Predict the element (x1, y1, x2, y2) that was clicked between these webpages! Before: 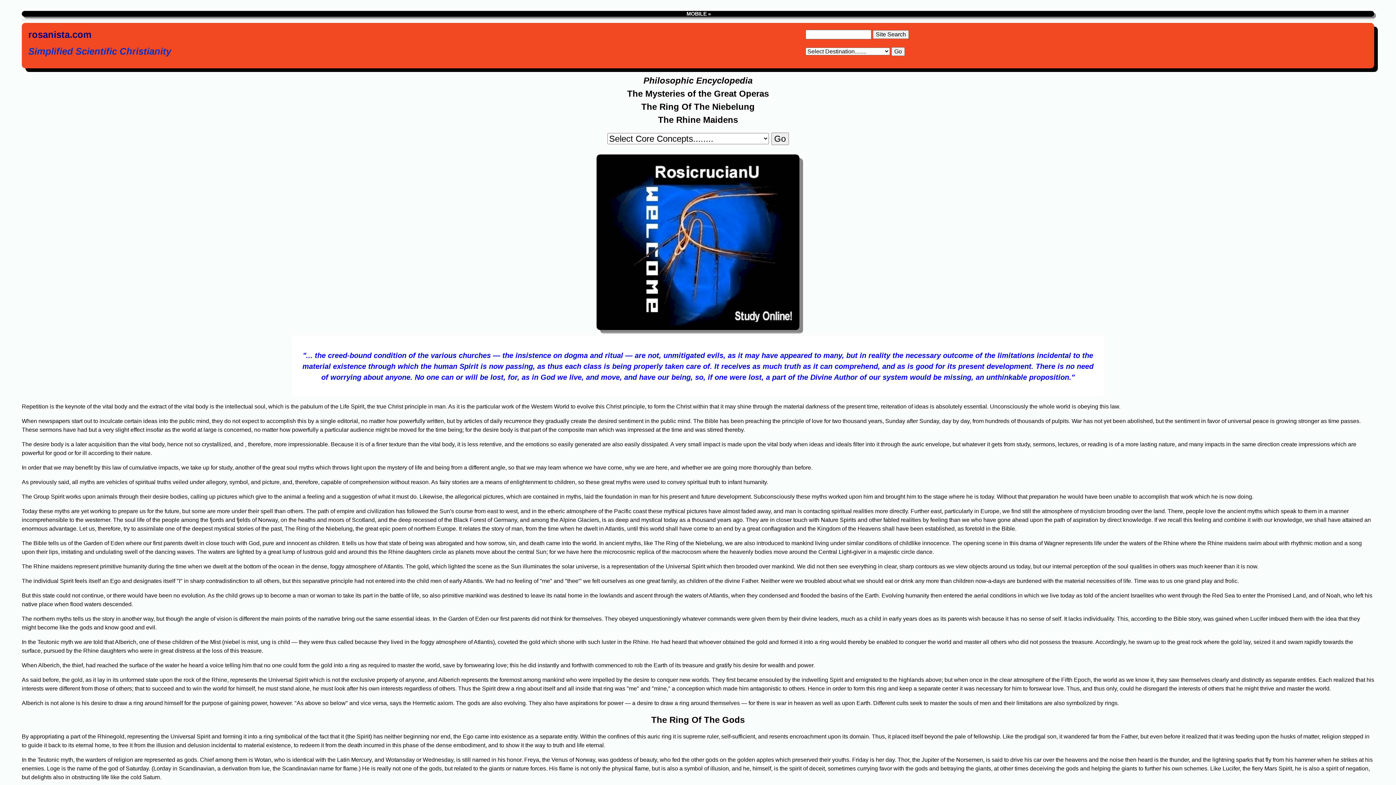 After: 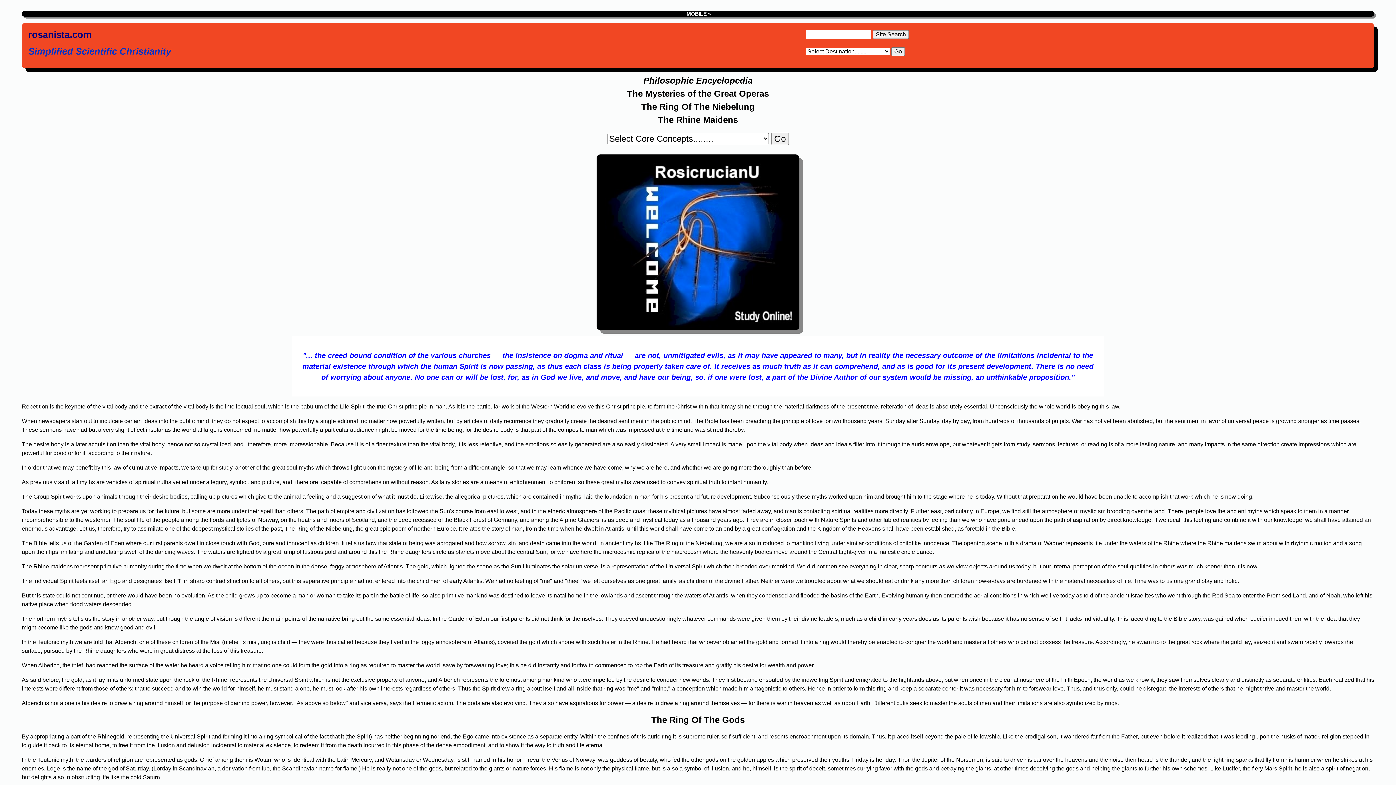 Action: bbox: (685, 10, 711, 16) label:  MOBILE »